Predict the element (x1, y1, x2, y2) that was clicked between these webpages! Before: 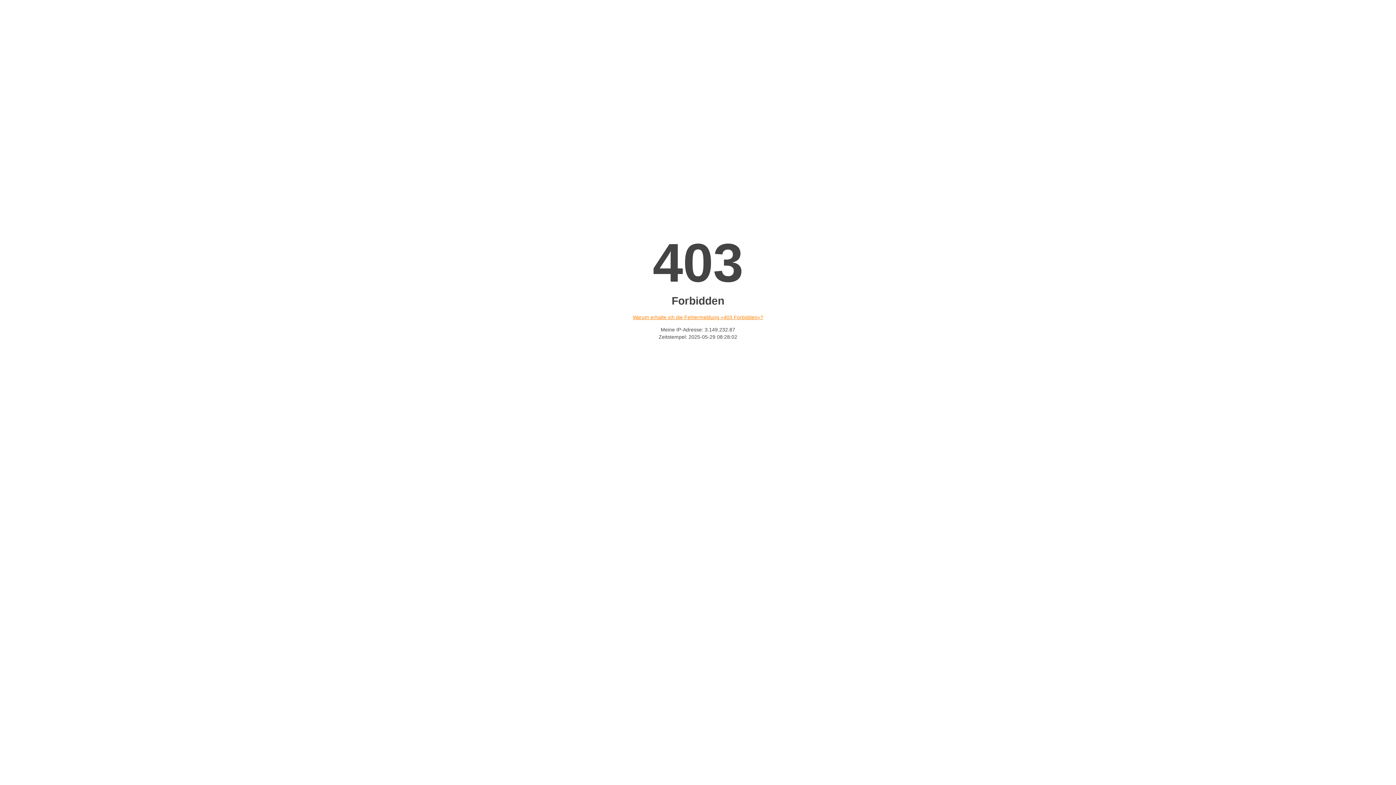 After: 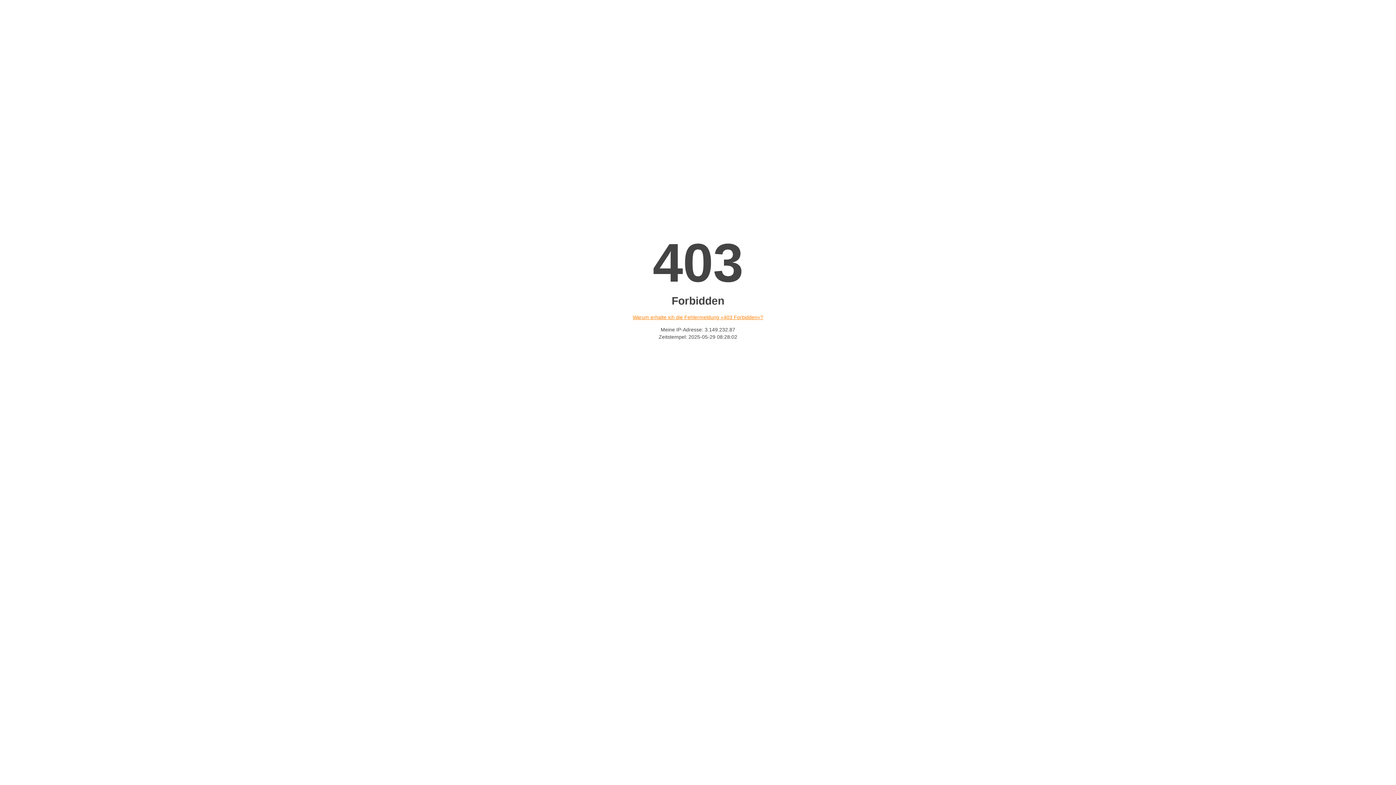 Action: label: Warum erhalte ich die Fehlermeldung «403 Forbidden»? bbox: (632, 314, 763, 320)